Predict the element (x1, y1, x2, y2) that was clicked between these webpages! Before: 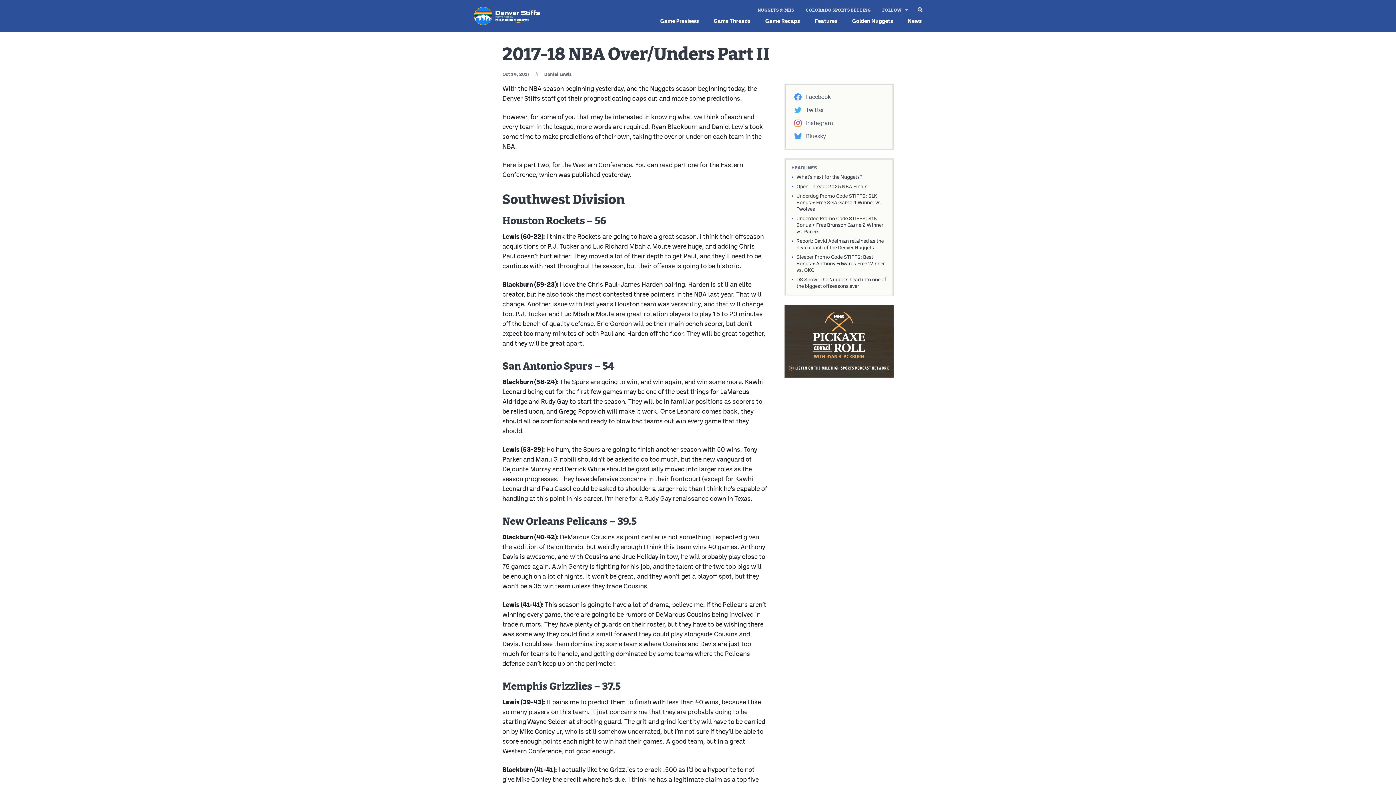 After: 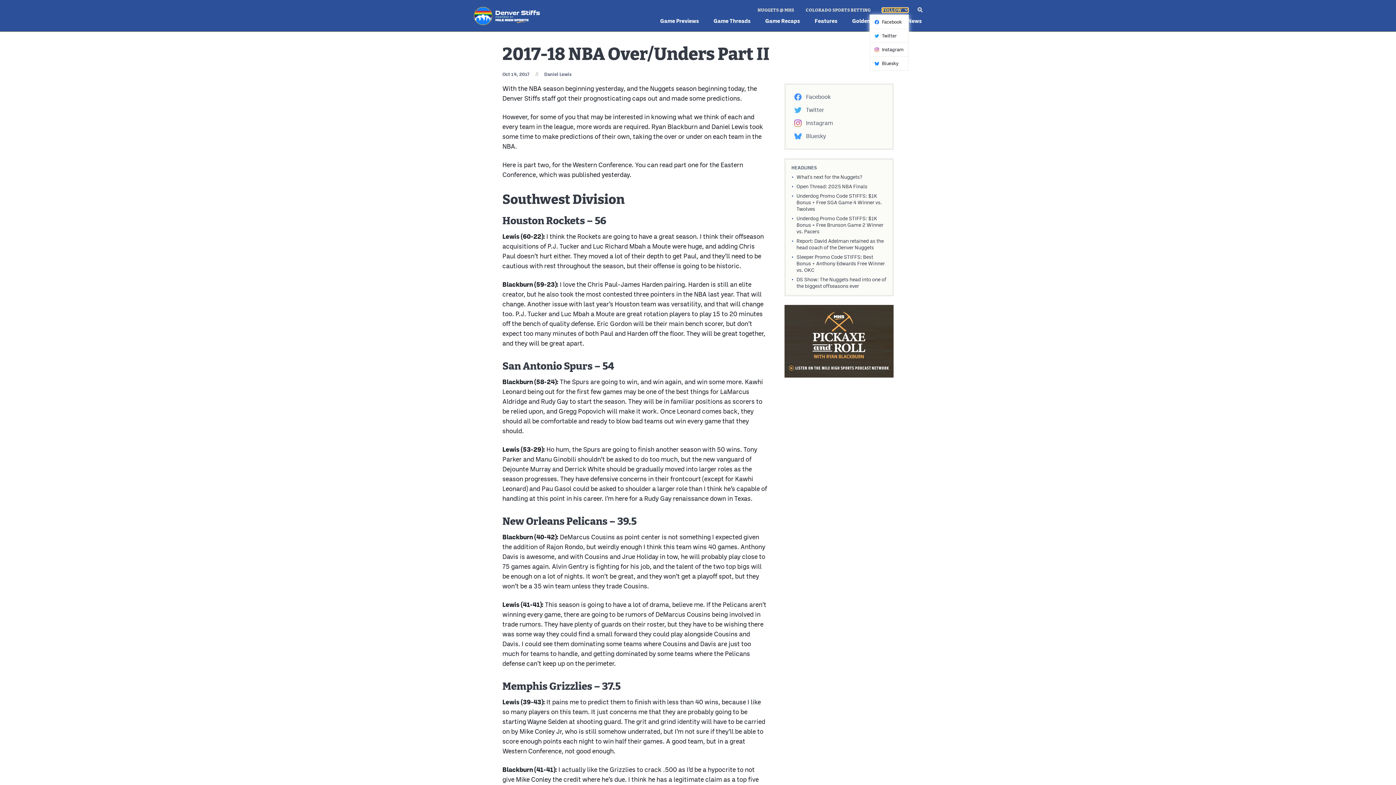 Action: bbox: (882, 7, 908, 12) label: FOLLOW